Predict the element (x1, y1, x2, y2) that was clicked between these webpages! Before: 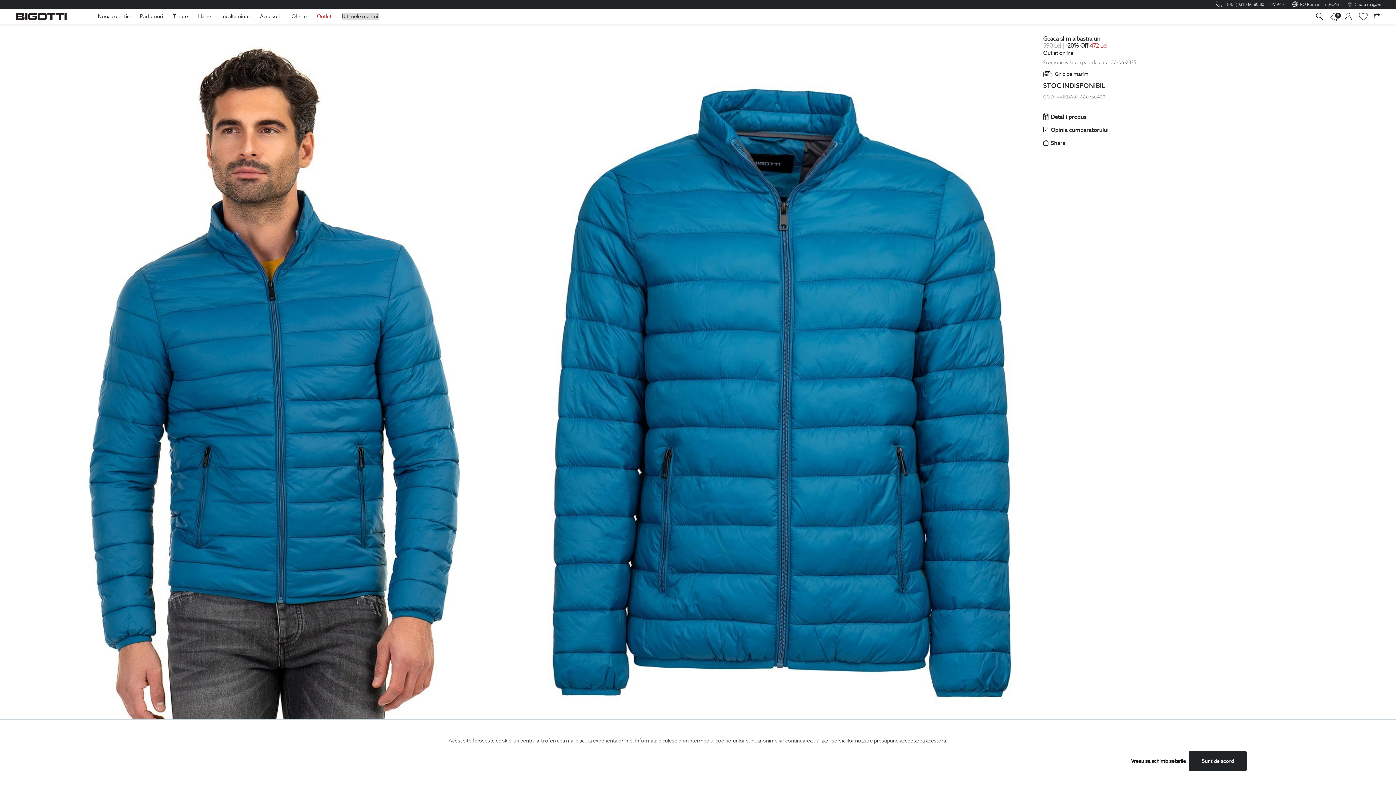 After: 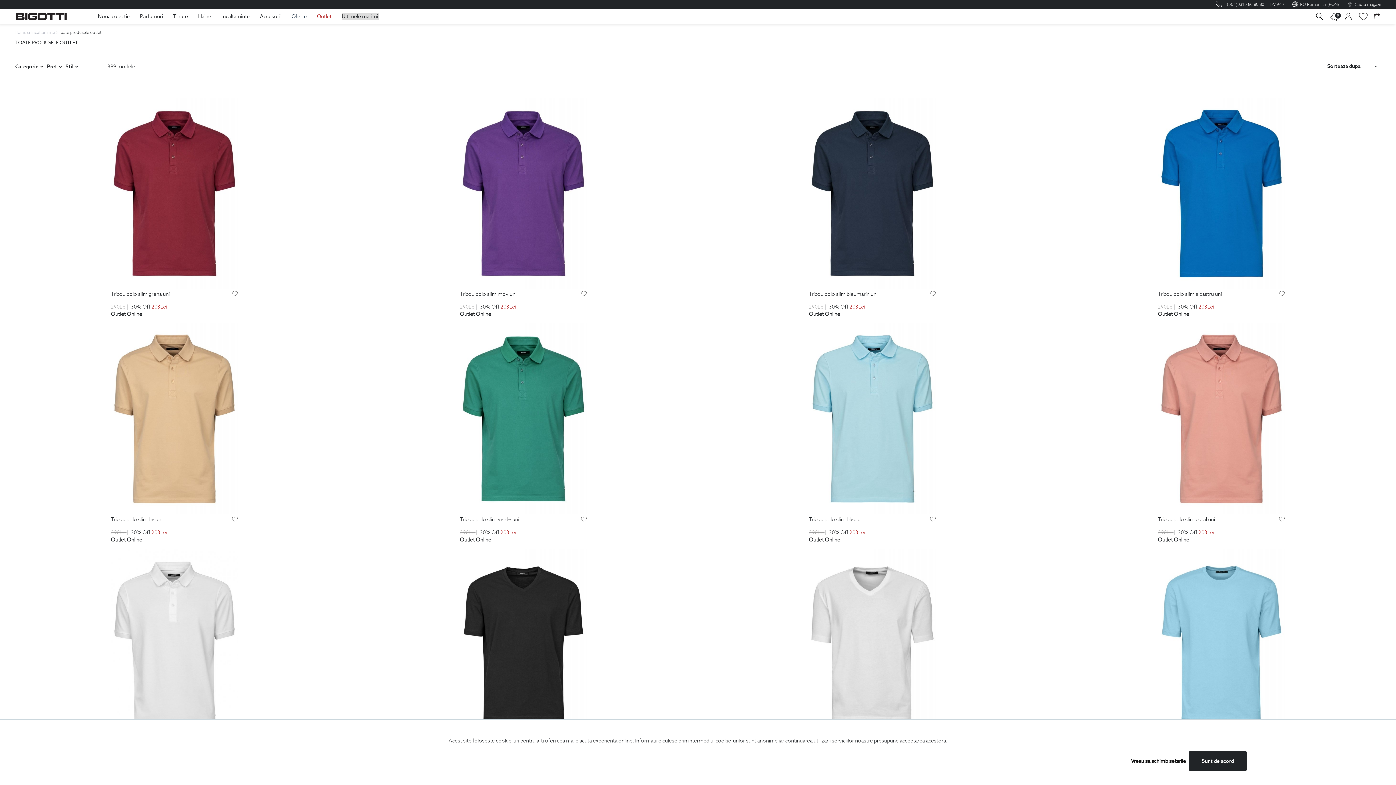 Action: bbox: (317, 12, 331, 19) label: Outlet